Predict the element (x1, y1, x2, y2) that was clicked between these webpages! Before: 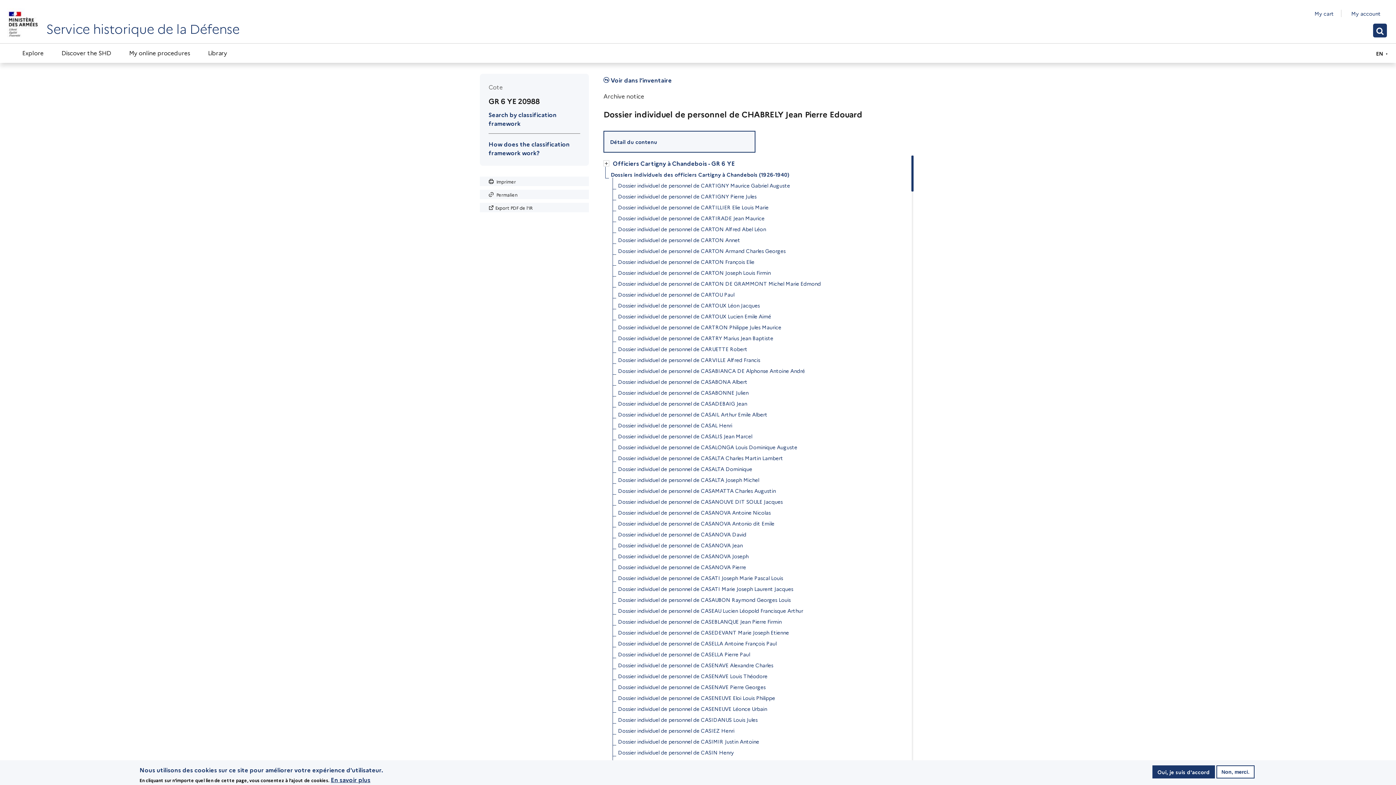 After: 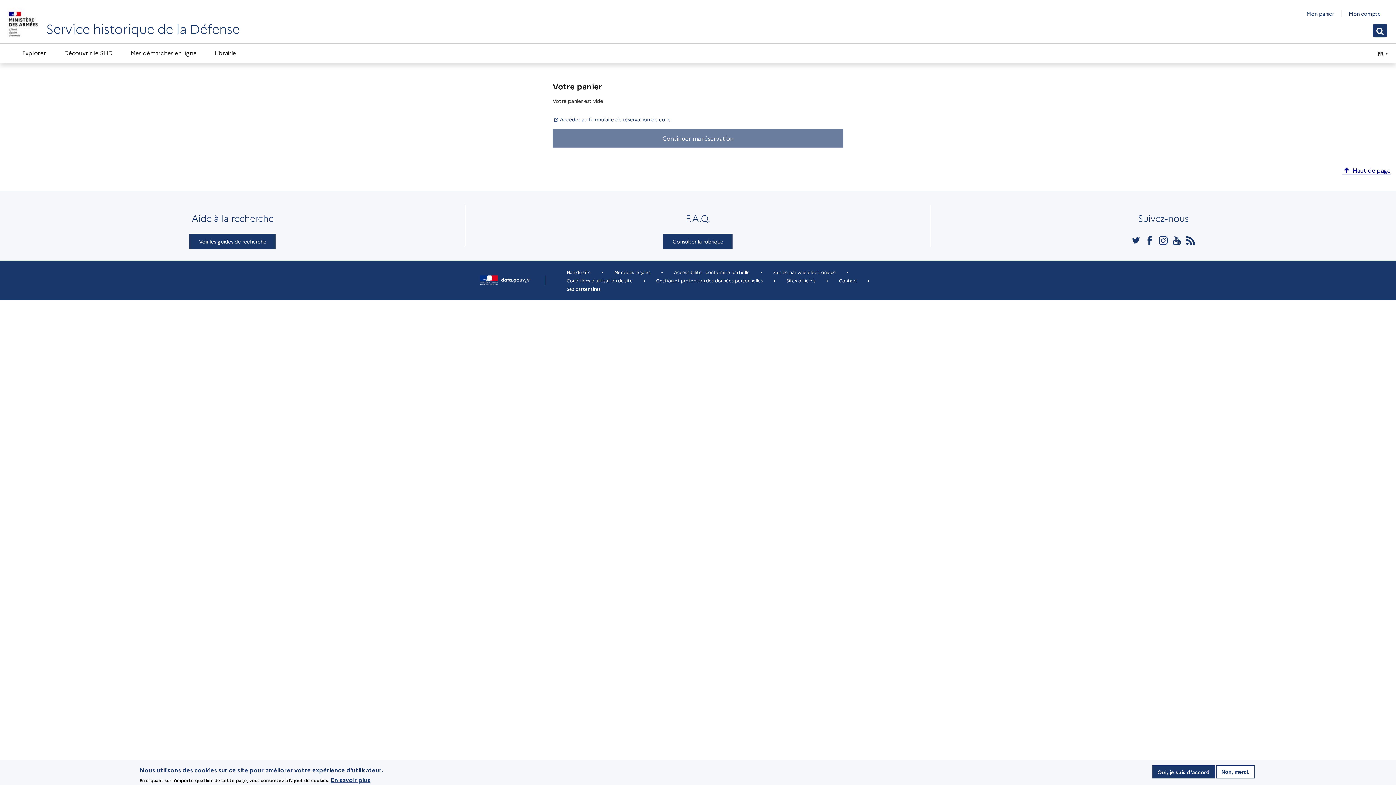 Action: bbox: (1314, 9, 1334, 17) label: My cart